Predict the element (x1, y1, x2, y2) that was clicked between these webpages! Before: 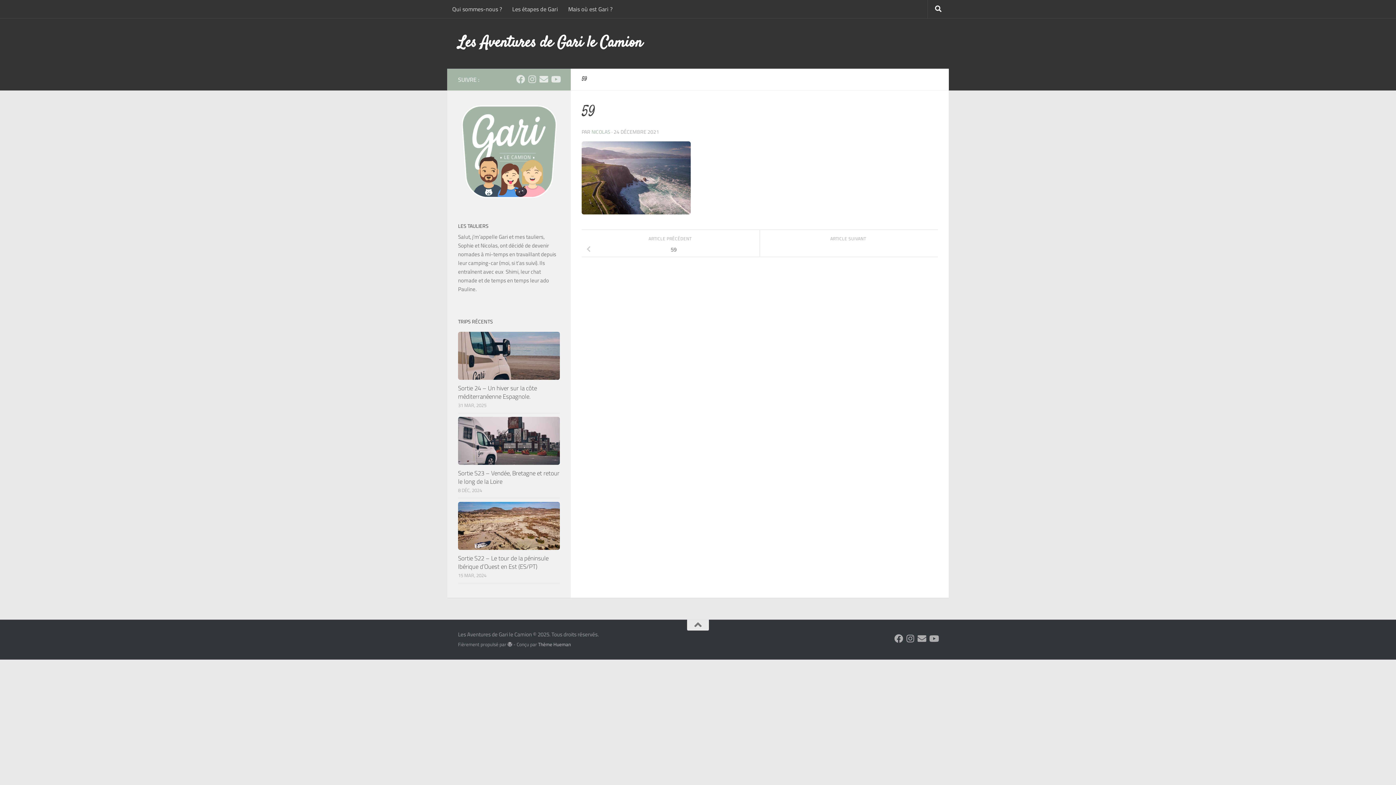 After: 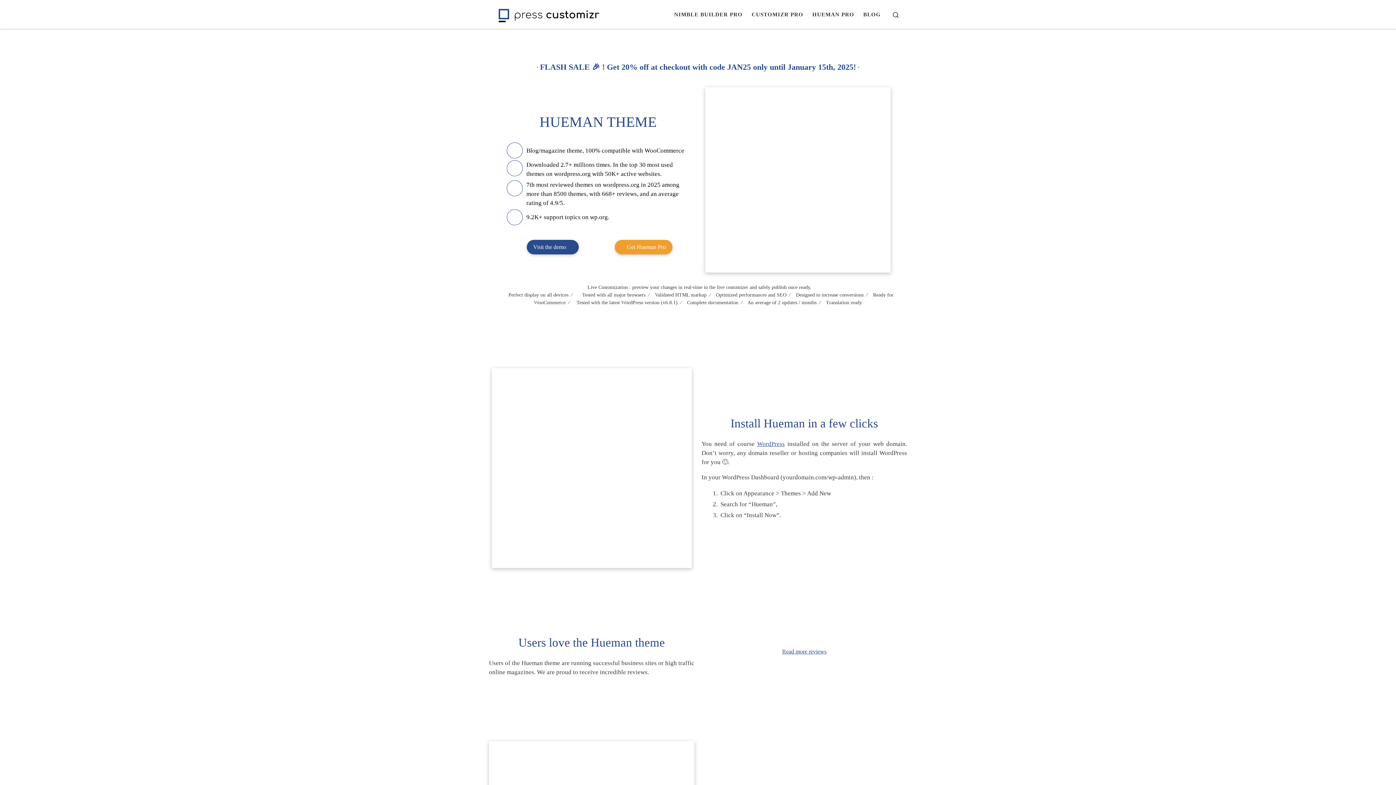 Action: label: Thème Hueman bbox: (538, 640, 570, 649)